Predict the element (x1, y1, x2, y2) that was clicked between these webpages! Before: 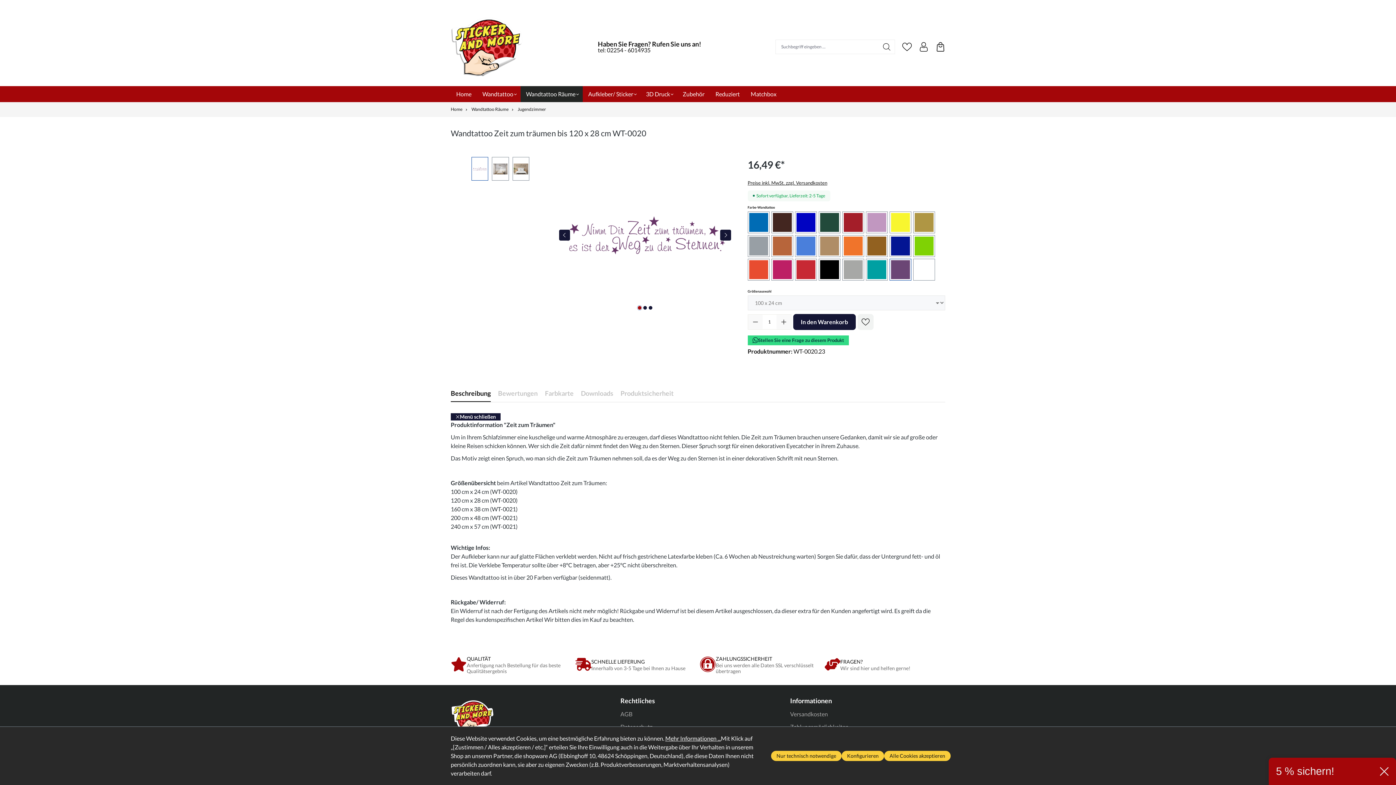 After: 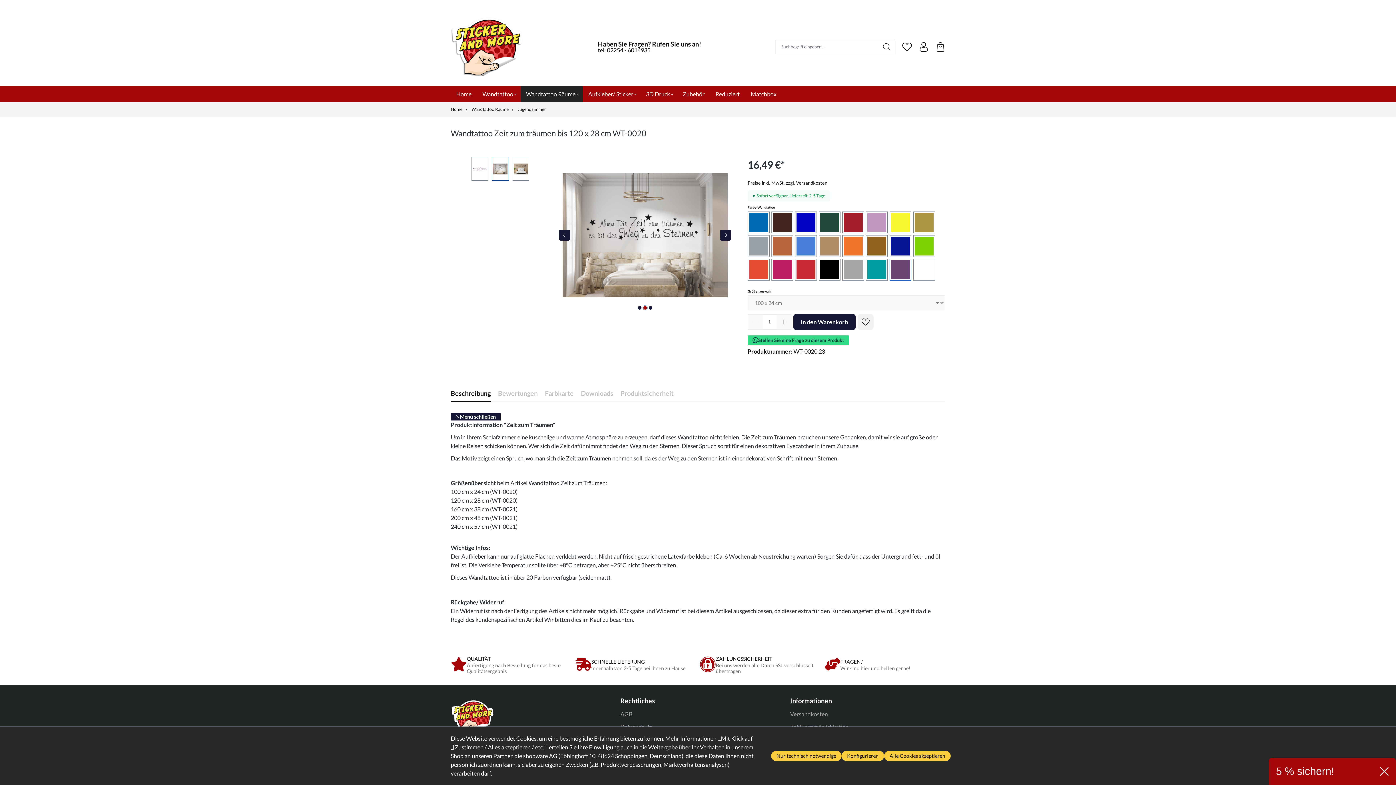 Action: bbox: (643, 306, 647, 309) label: Zeige Bild 2 von 3